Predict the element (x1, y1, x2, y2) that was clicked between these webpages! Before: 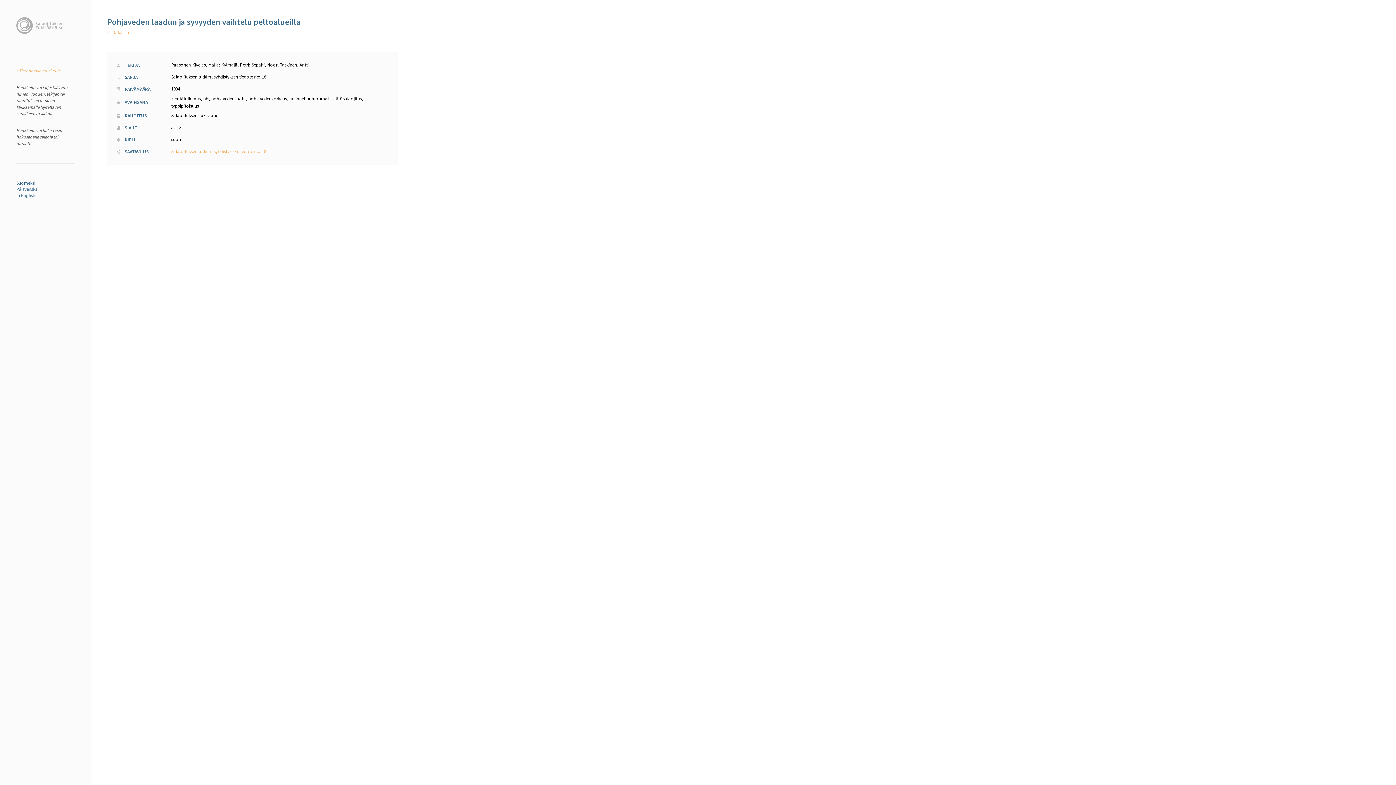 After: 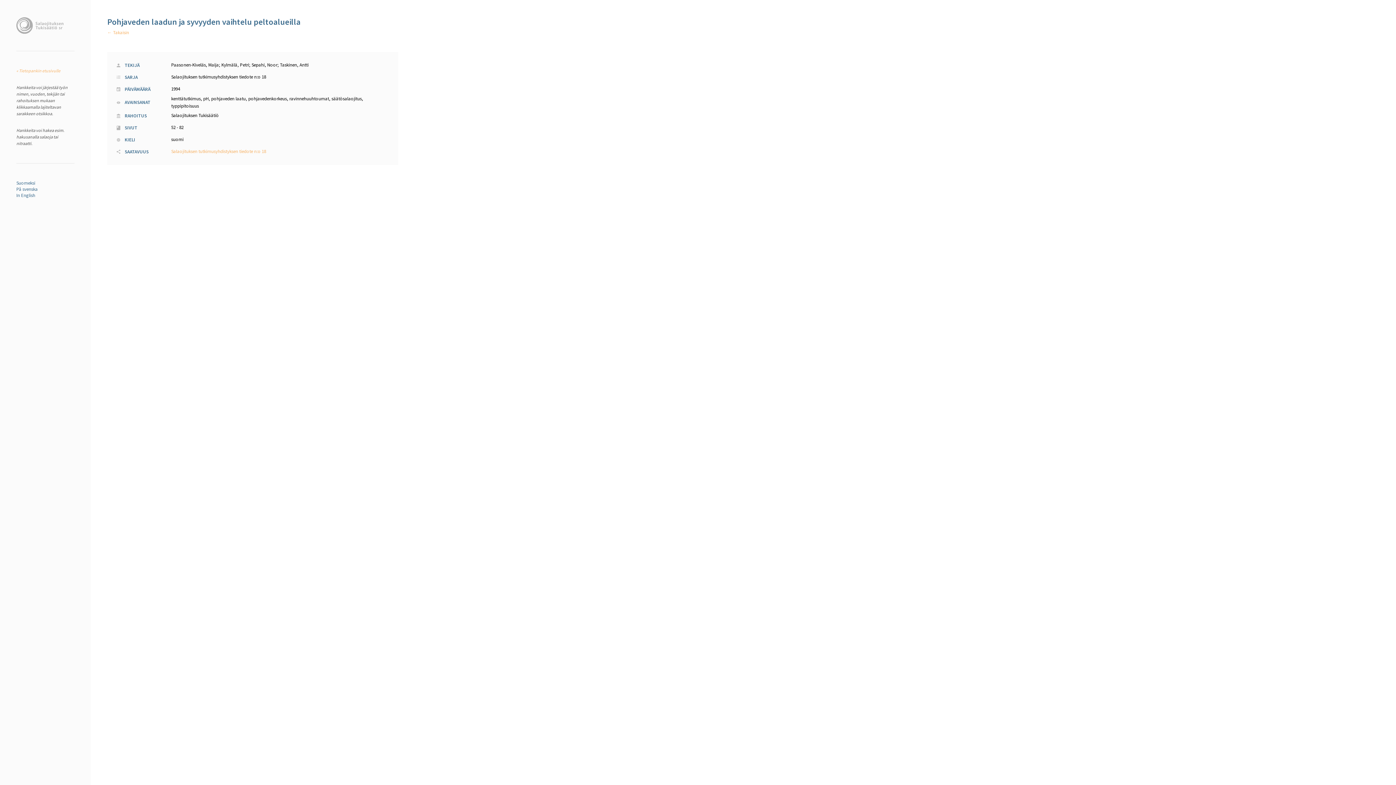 Action: label: Salaojituksen tutkimusyhdistyksen tiedote n:o 18 bbox: (171, 147, 266, 156)